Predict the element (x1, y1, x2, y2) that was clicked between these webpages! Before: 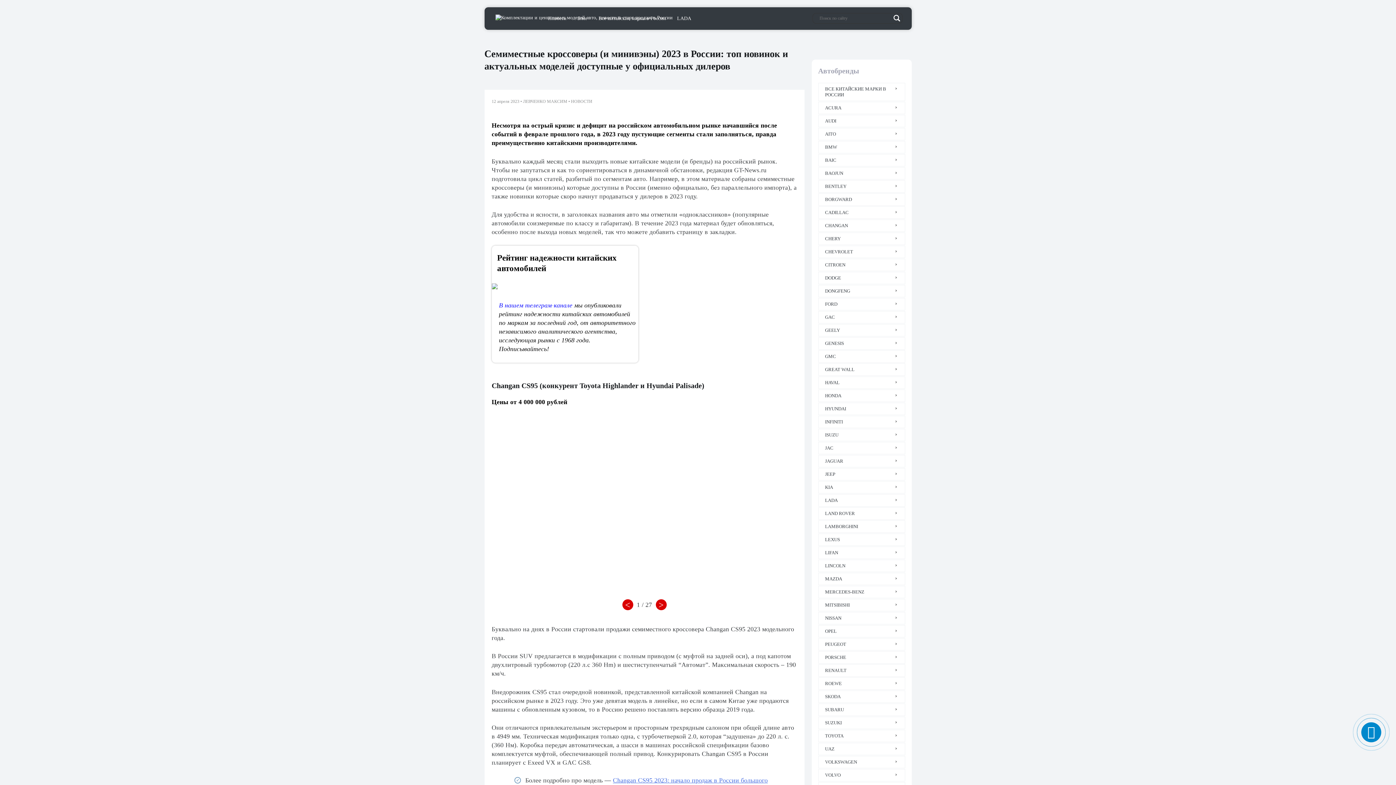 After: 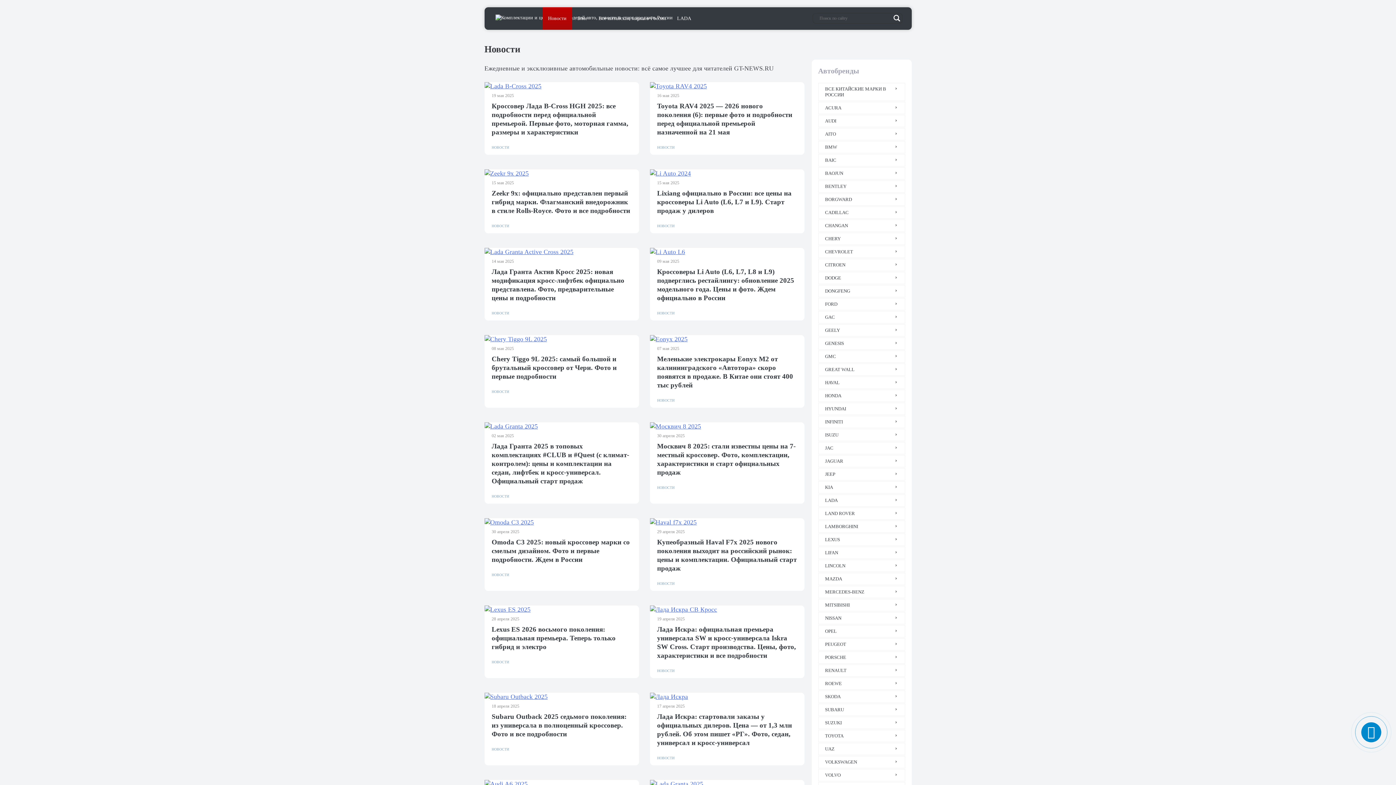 Action: bbox: (542, 7, 572, 29) label: Новости